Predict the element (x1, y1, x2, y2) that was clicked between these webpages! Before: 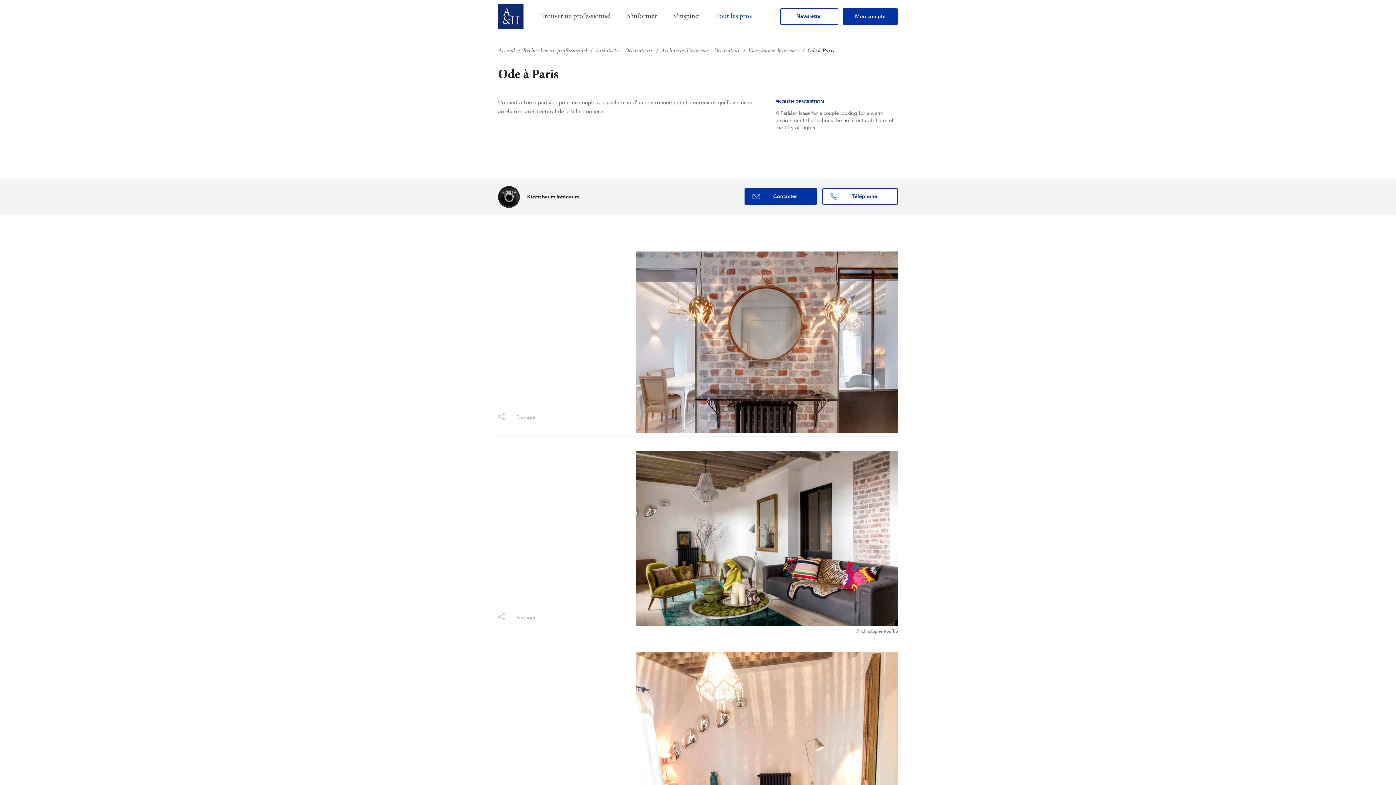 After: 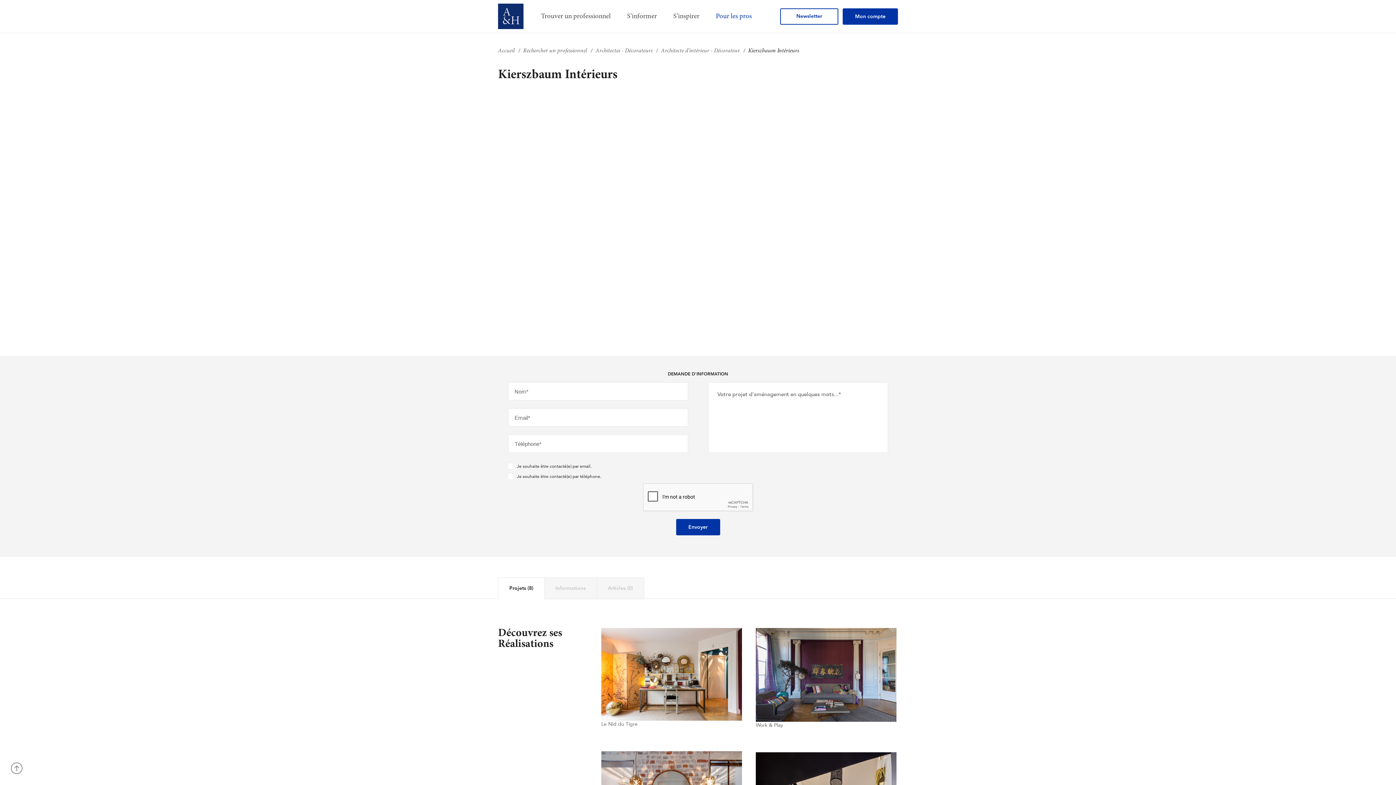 Action: label: Kierszbaum Intérieurs bbox: (527, 194, 578, 199)